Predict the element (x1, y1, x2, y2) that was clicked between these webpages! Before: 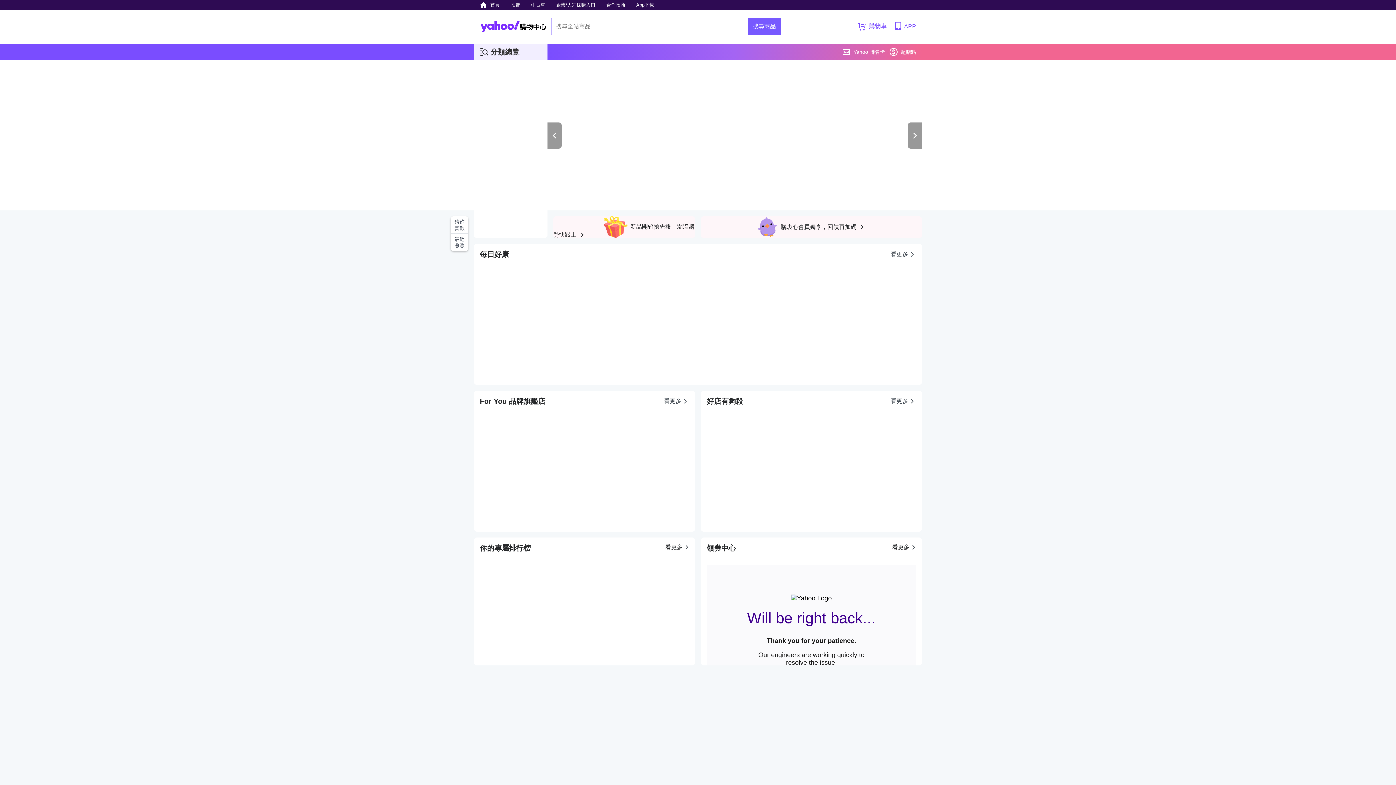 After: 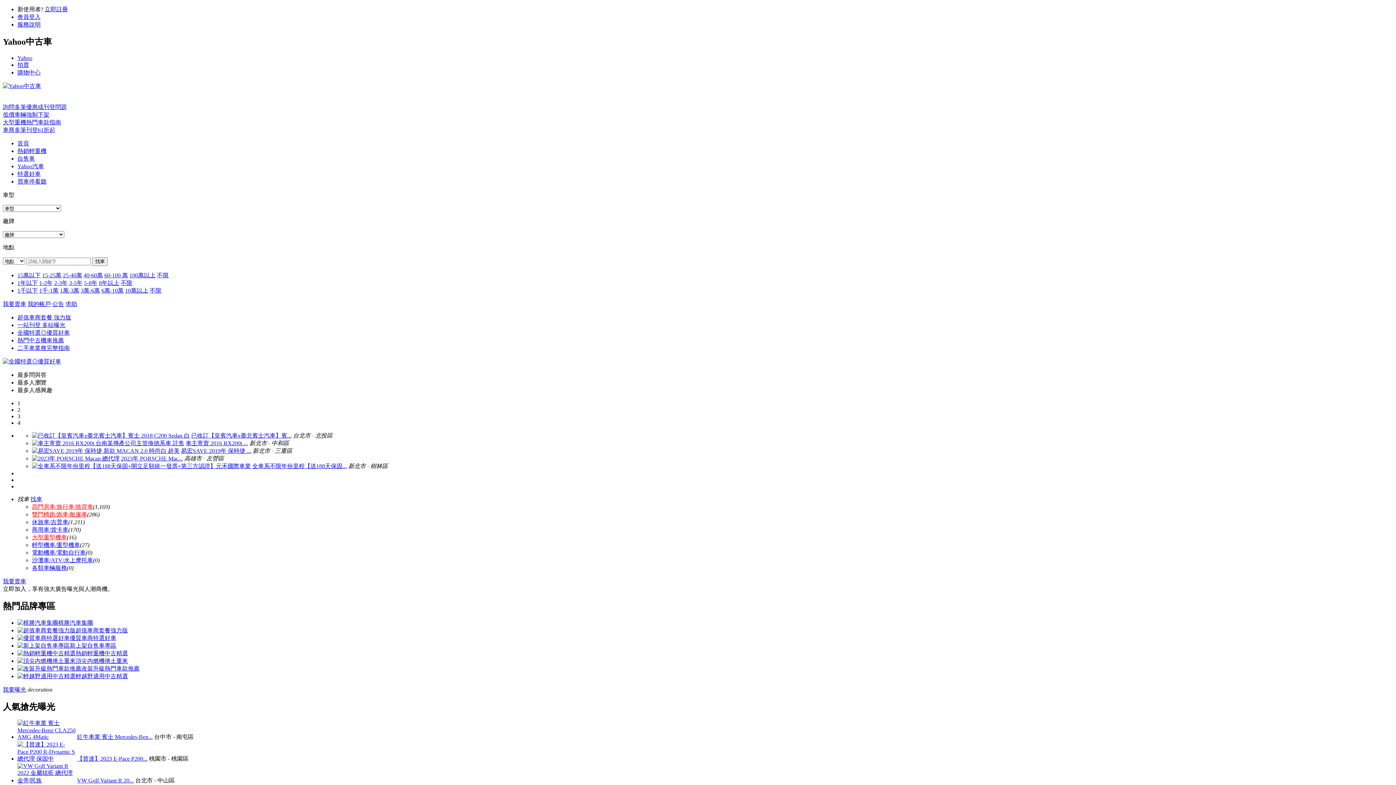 Action: bbox: (527, 0, 549, 9) label: 中古車